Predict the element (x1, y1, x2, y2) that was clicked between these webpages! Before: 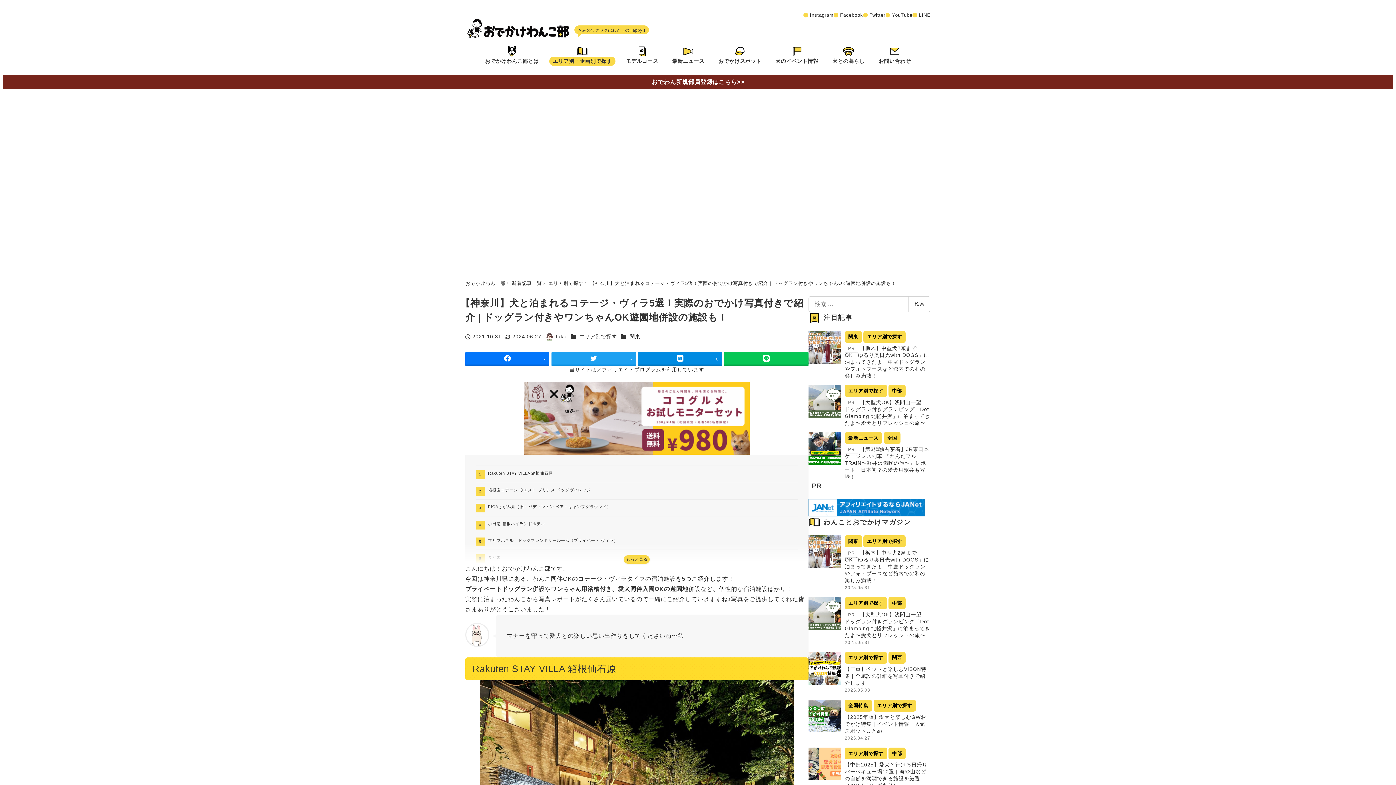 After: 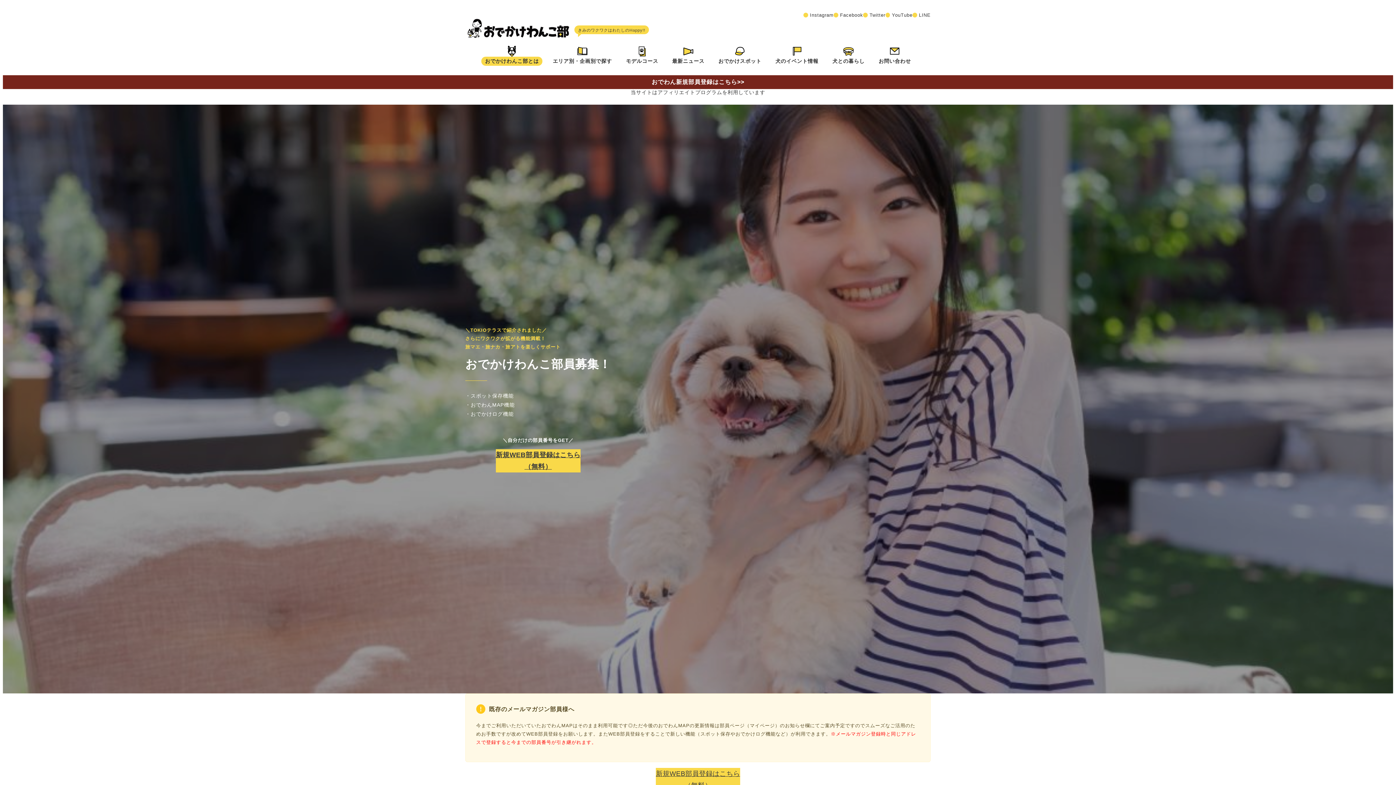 Action: label: おでわん新規部員登録はこちら>> bbox: (2, 75, 1393, 89)